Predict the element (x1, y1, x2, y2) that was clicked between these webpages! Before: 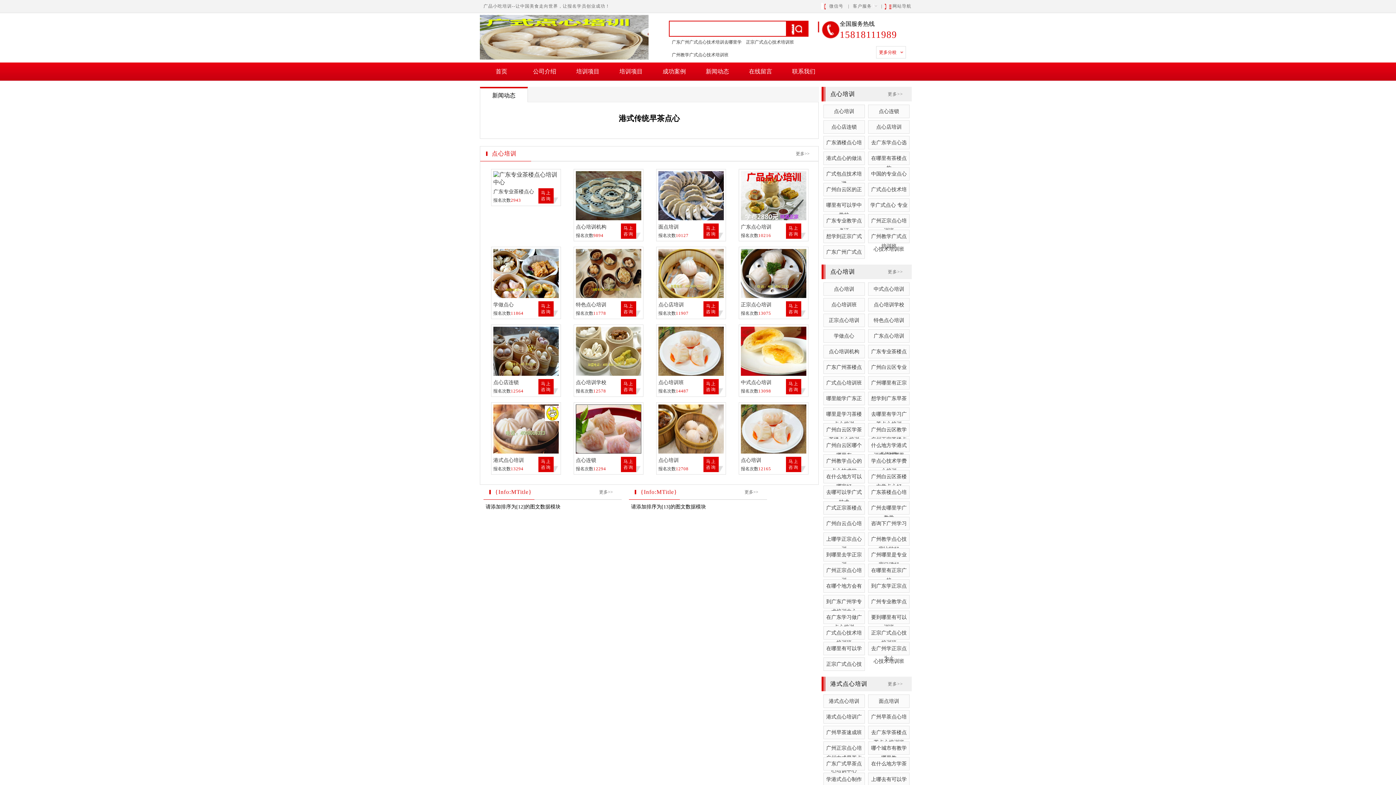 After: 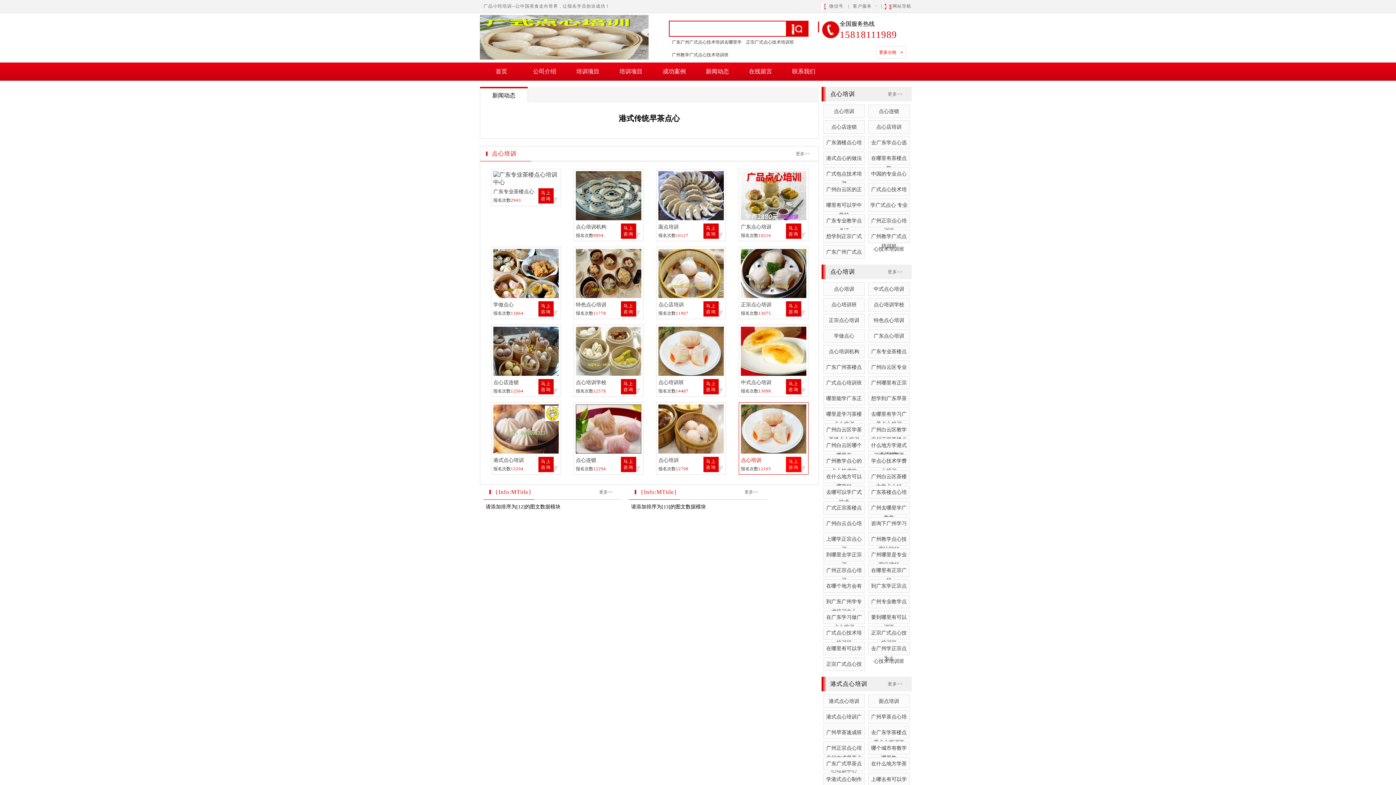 Action: bbox: (741, 448, 806, 454)